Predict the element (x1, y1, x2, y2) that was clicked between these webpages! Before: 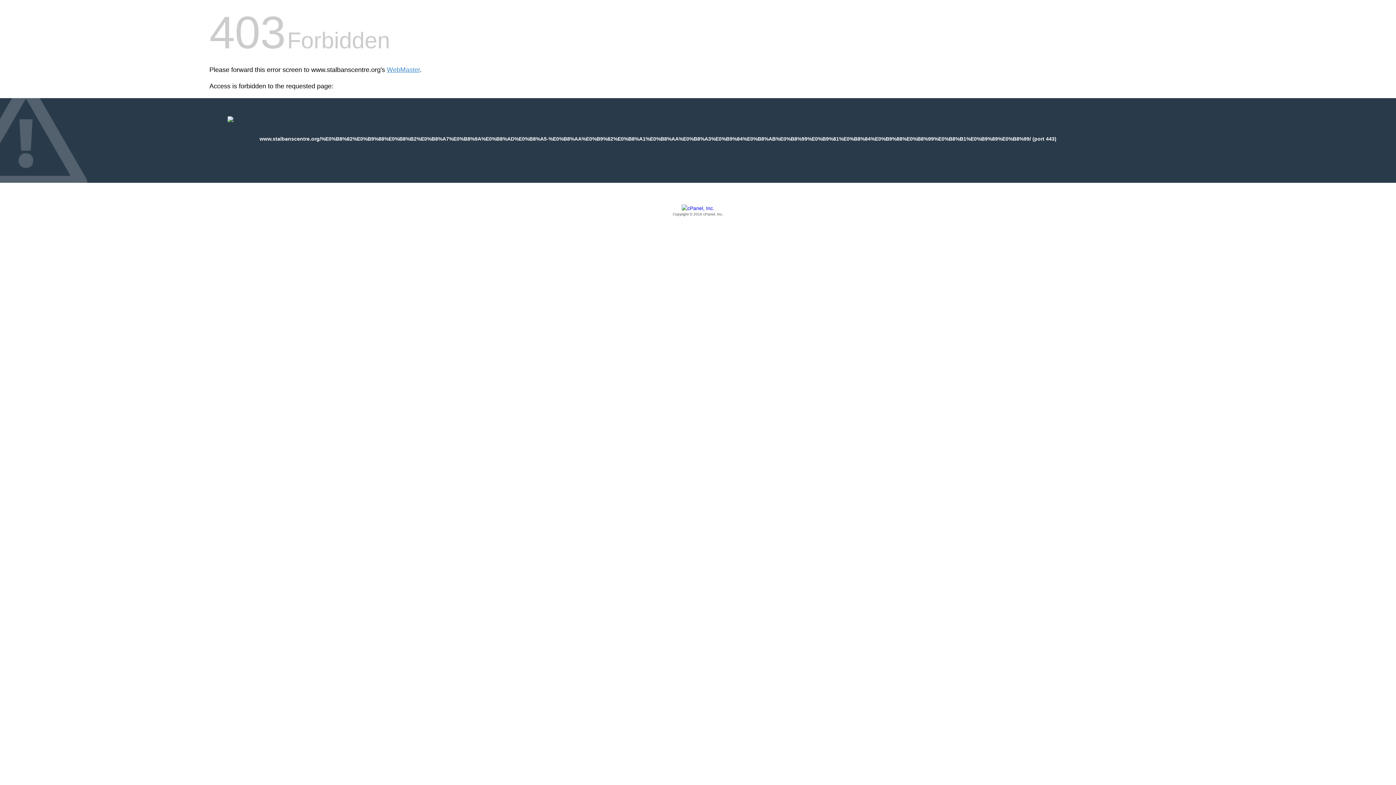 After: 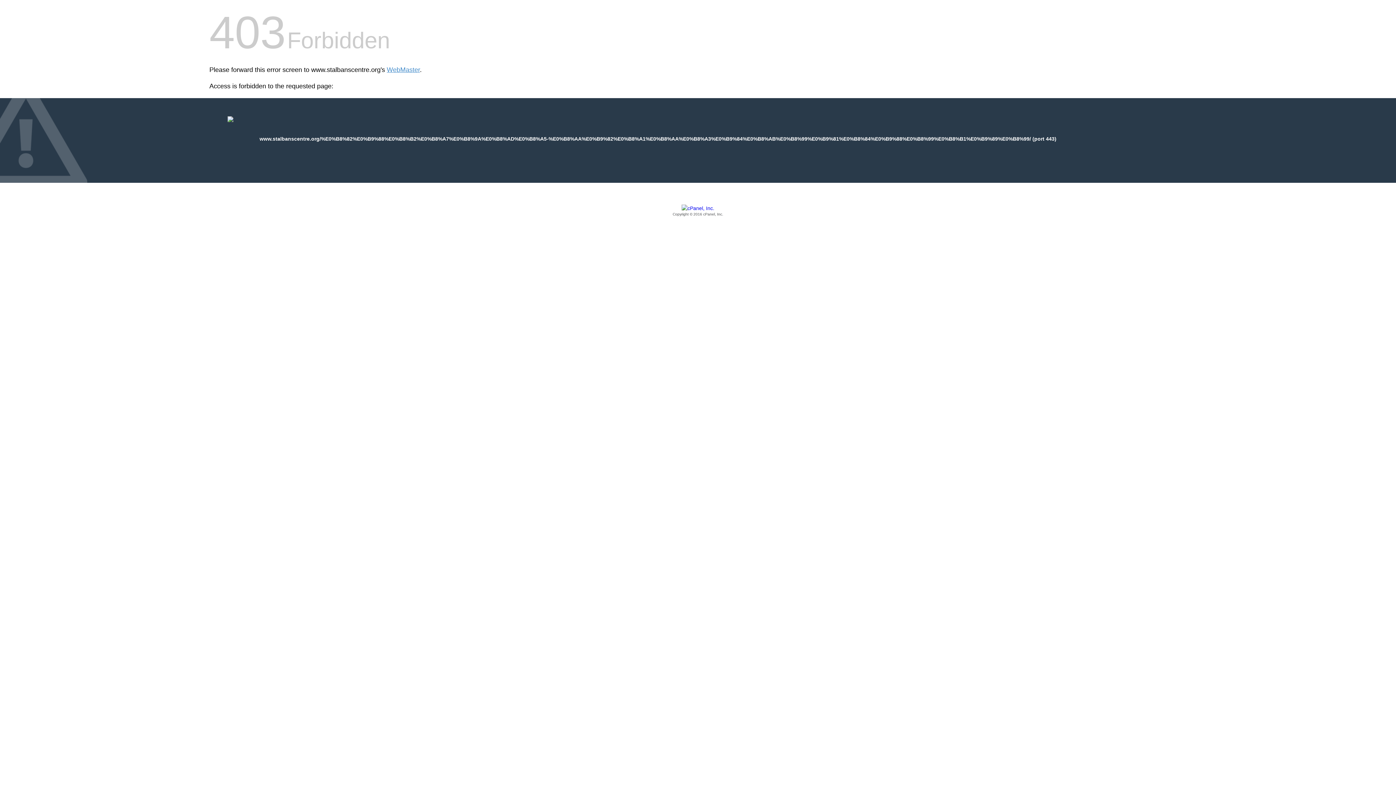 Action: label: Copyright © 2016 cPanel, Inc. bbox: (209, 205, 1186, 217)